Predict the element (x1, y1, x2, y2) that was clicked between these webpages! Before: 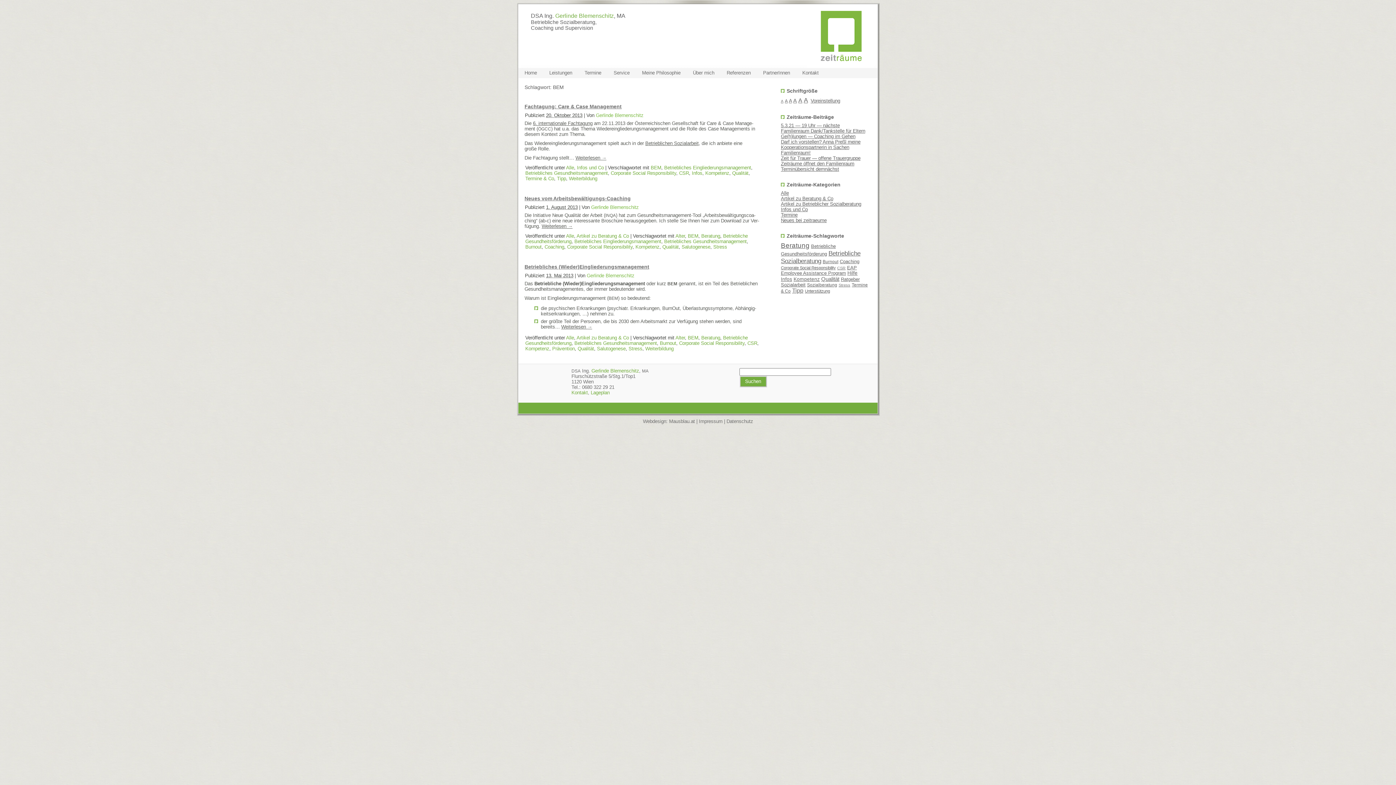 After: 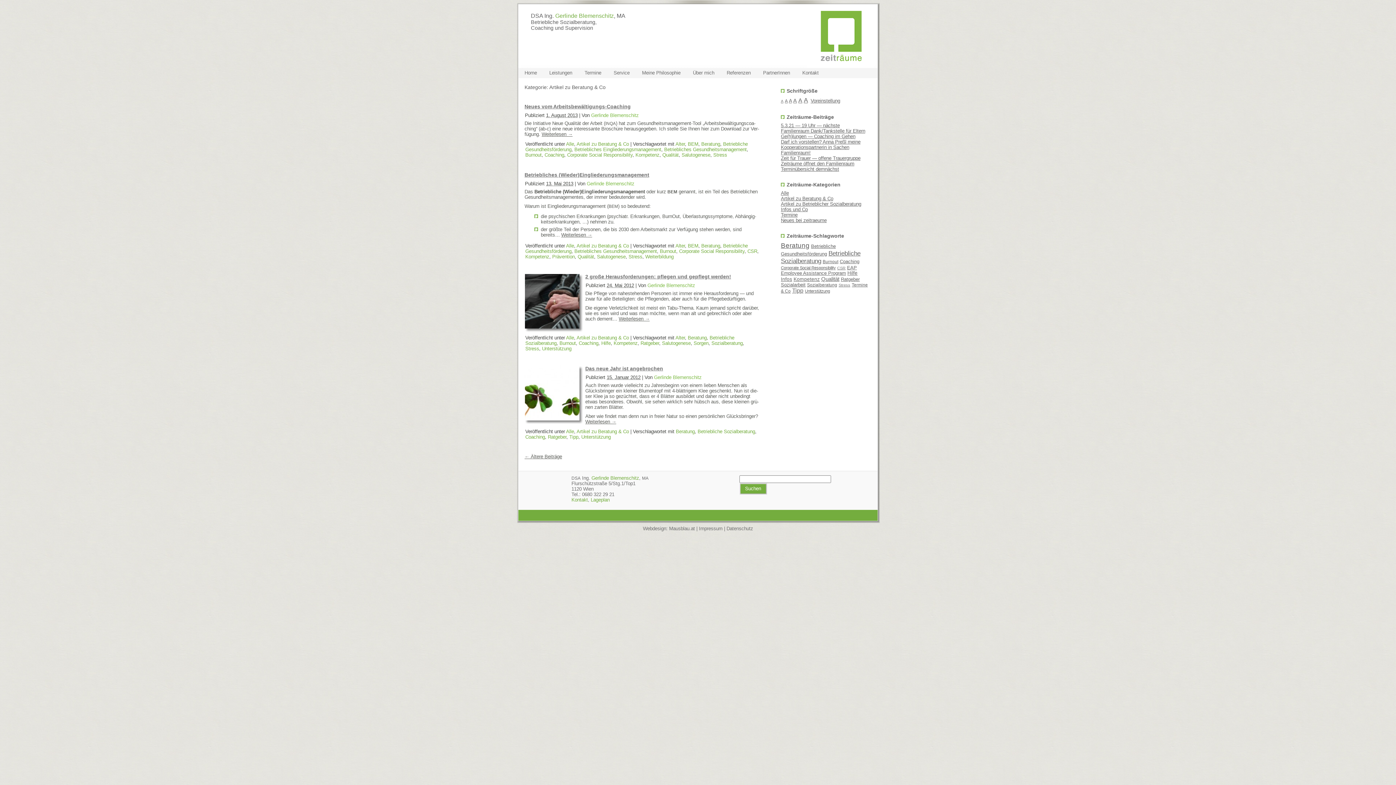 Action: label: Artikel zu Beratung & Co bbox: (576, 335, 629, 340)